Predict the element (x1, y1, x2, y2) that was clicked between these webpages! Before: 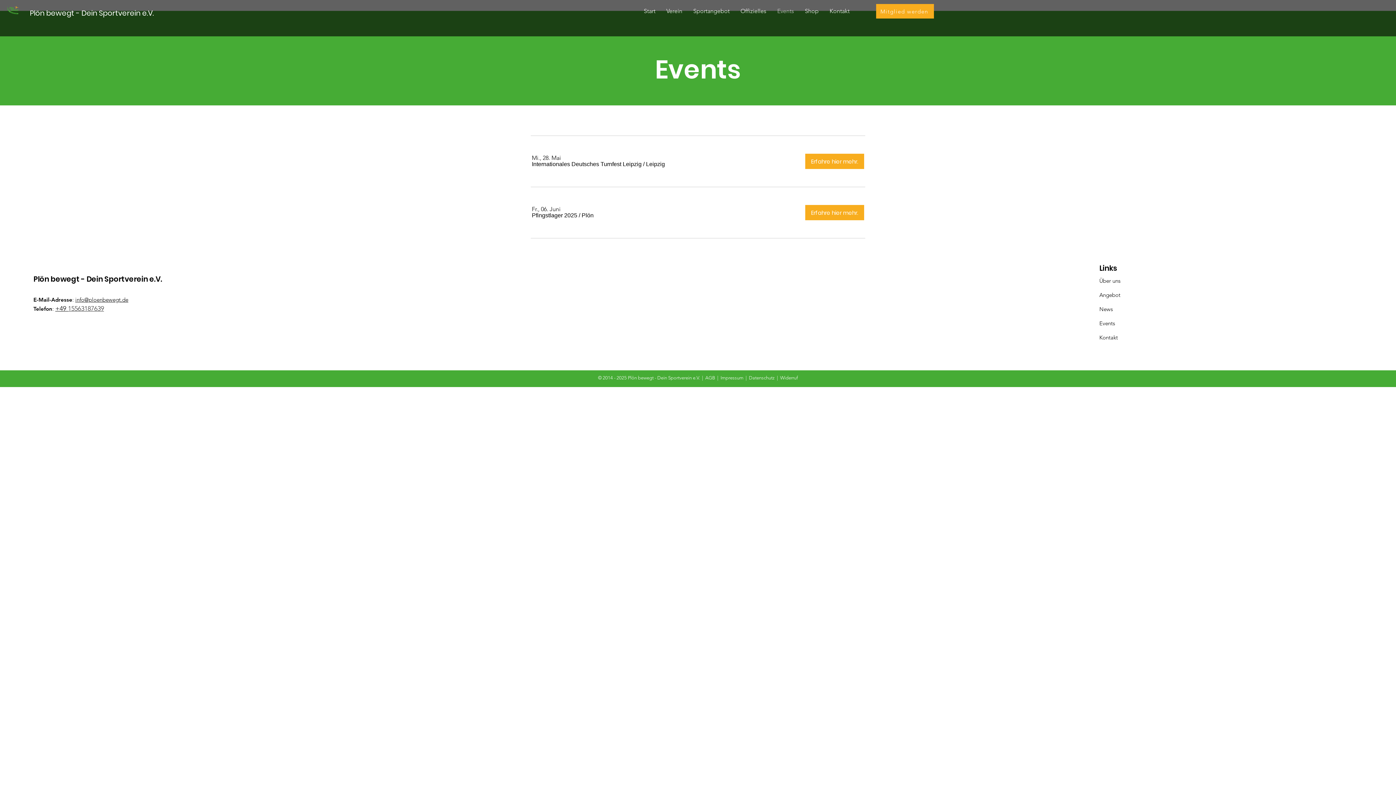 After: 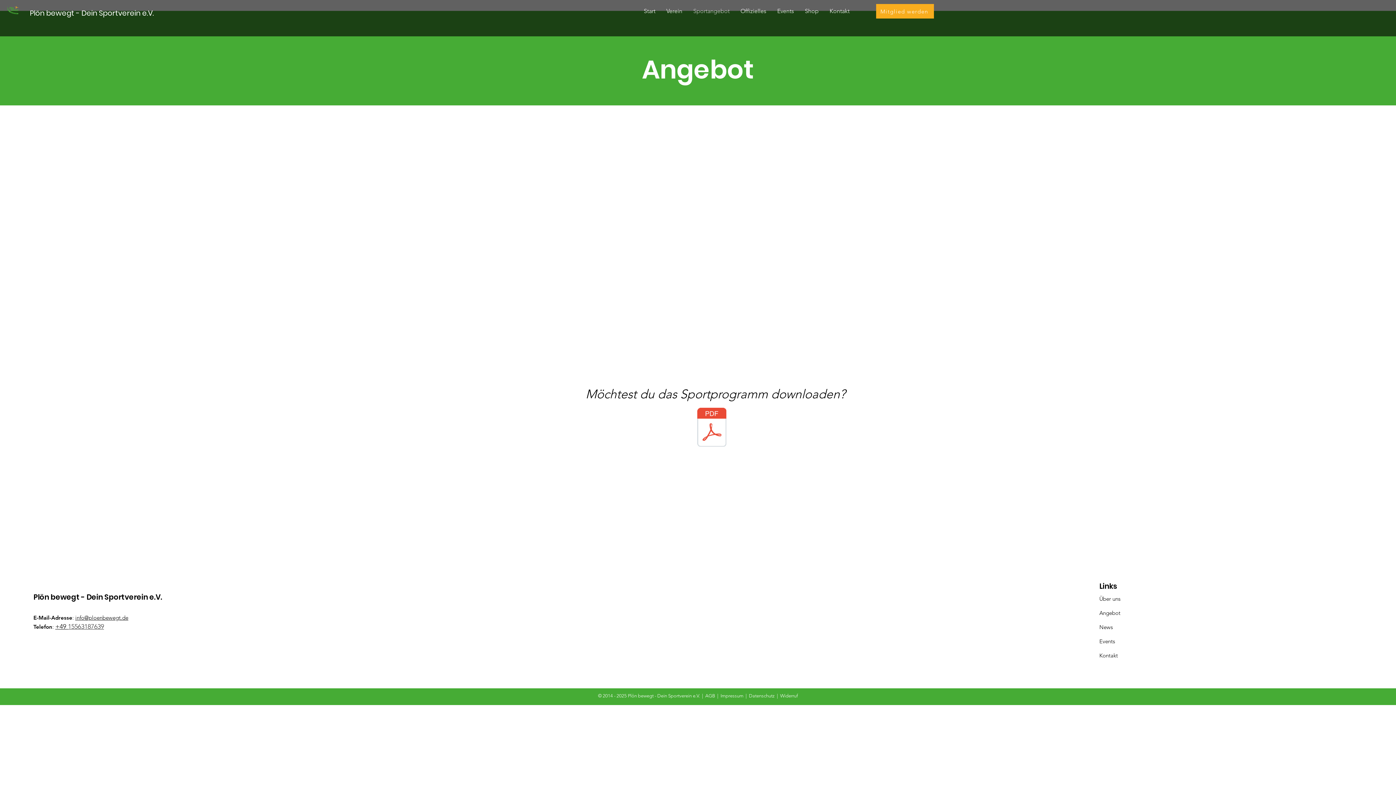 Action: label: Sportangebot bbox: (688, 2, 735, 19)